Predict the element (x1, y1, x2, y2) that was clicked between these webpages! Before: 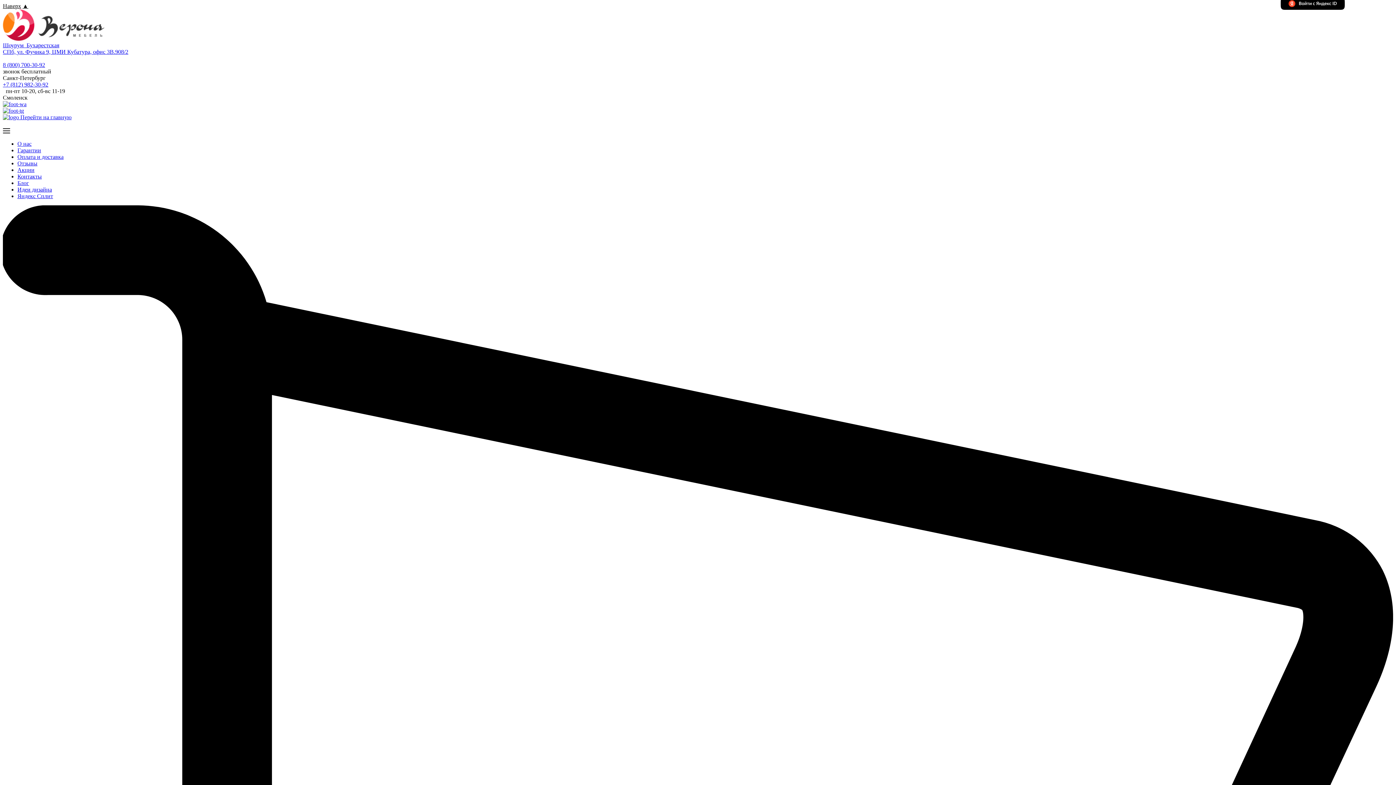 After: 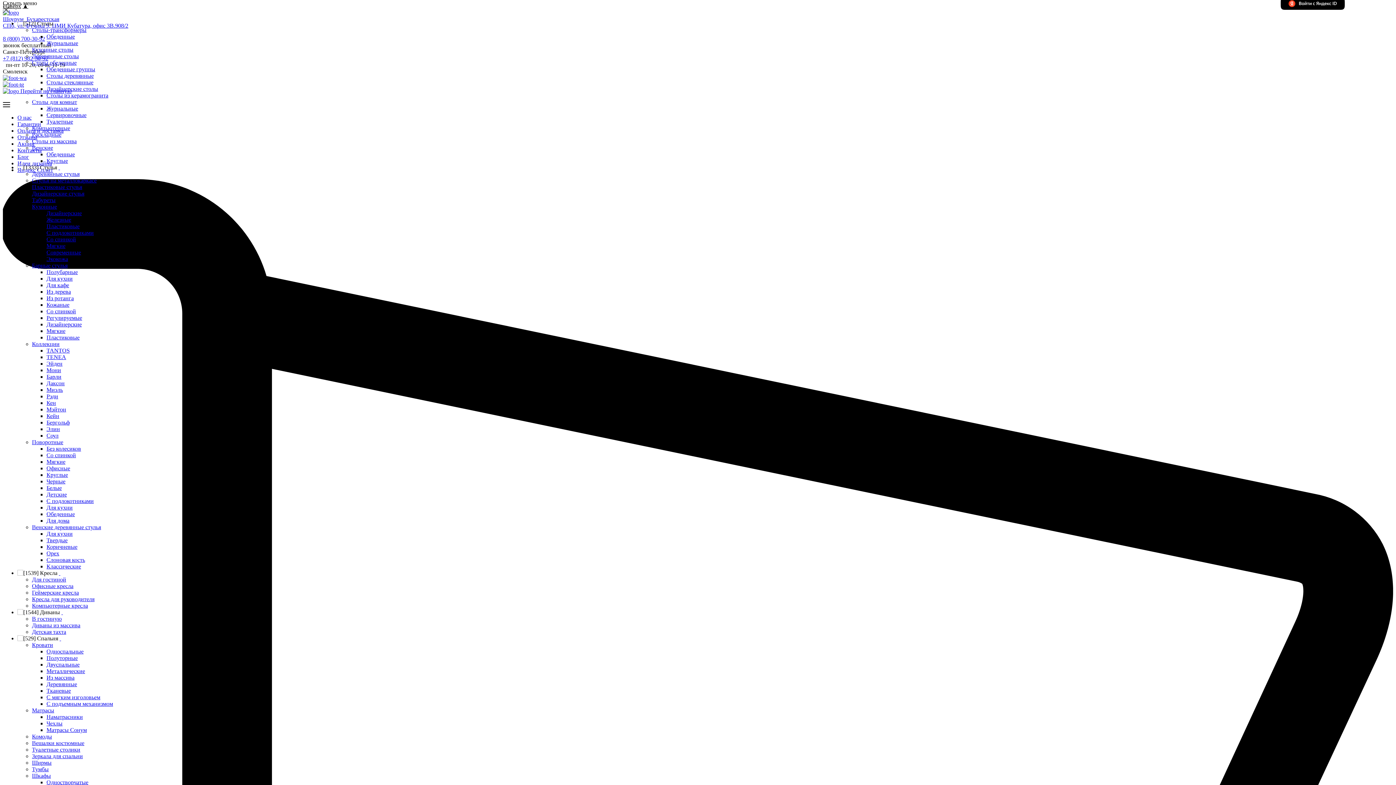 Action: label: Идеи дизайна bbox: (17, 186, 52, 192)